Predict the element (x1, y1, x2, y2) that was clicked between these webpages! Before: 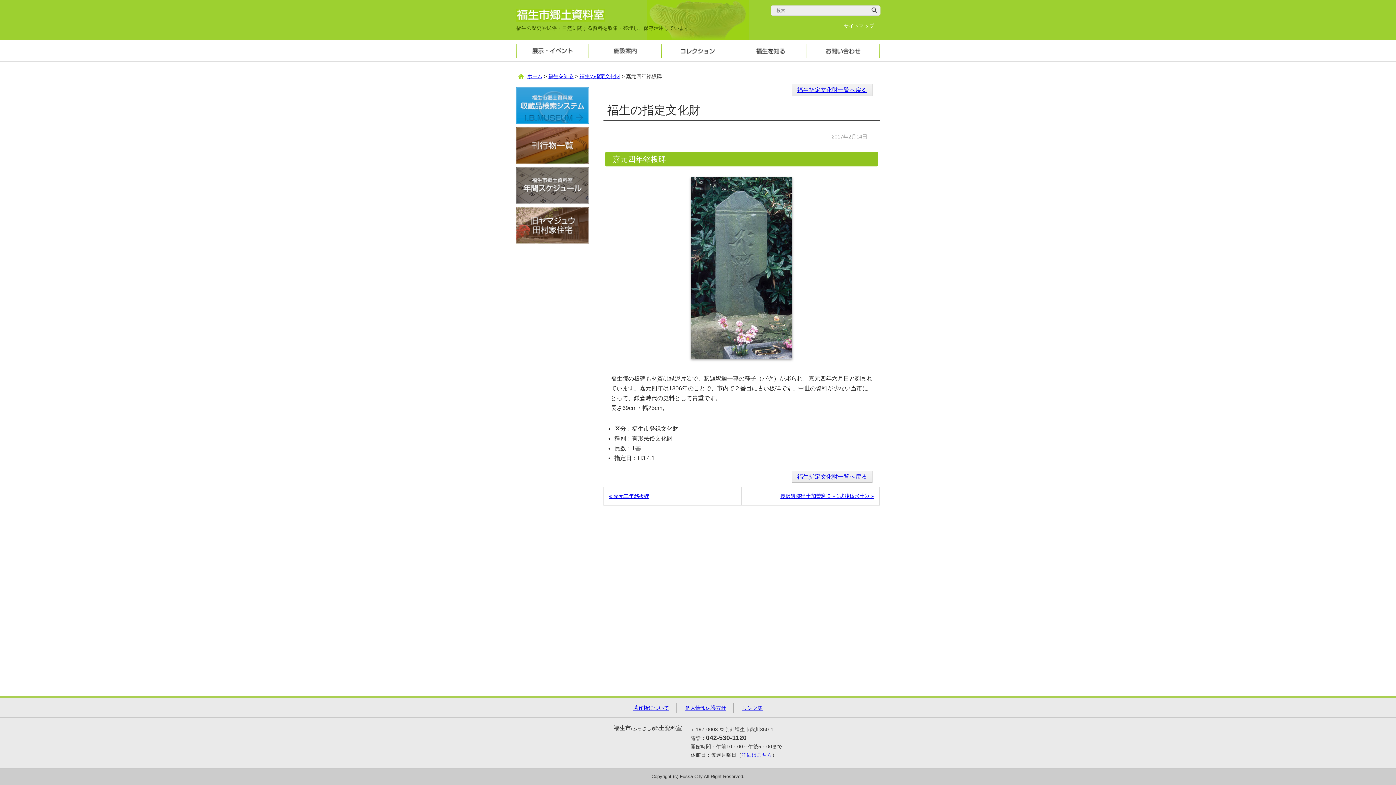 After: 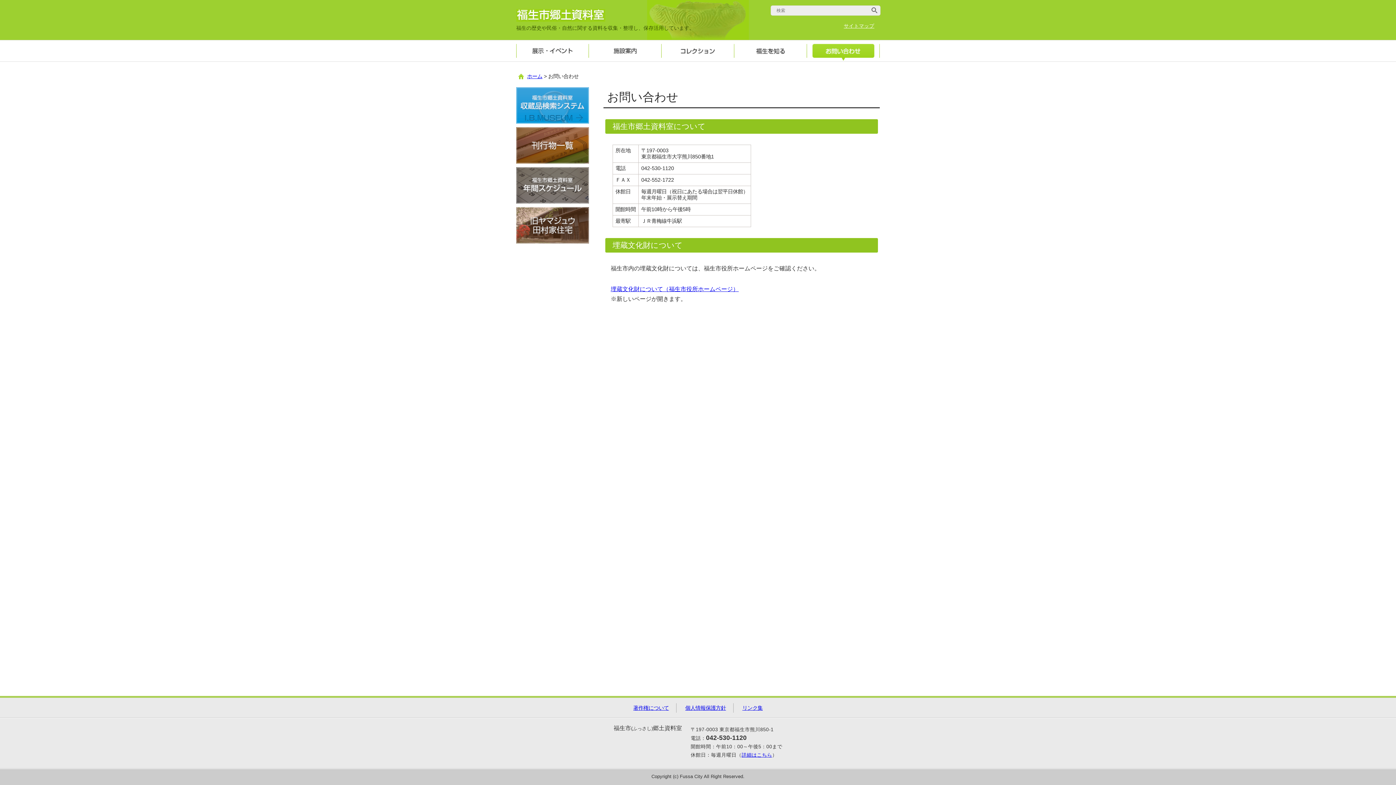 Action: bbox: (807, 40, 880, 61) label: お問い合わせ